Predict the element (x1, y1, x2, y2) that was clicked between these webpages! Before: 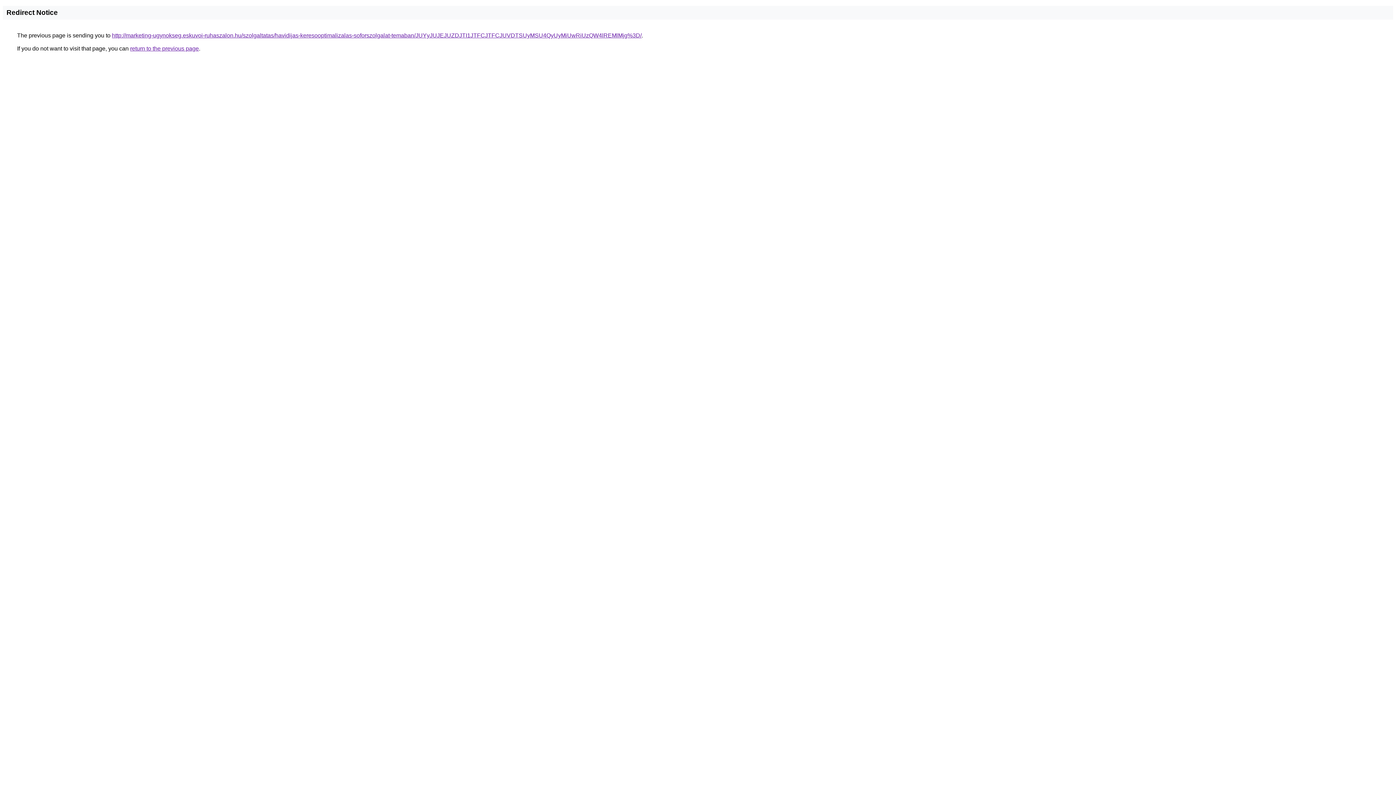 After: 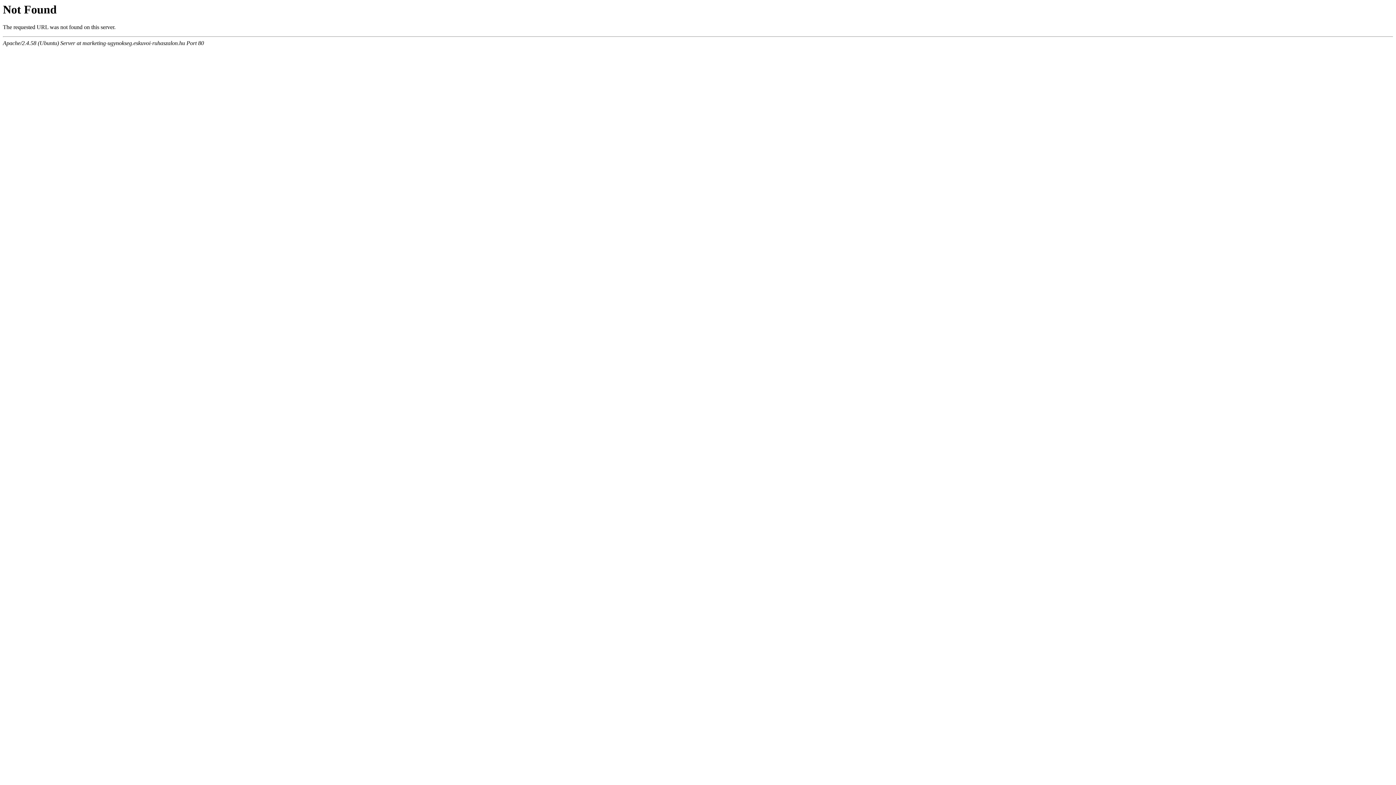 Action: label: http://marketing-ugynokseg.eskuvoi-ruhaszalon.hu/szolgaltatas/havidijas-keresooptimalizalas-soforszolgalat-temaban/JUYyJUJEJUZDJTI1JTFCJTFCJUVDTSUyMSU4QyUyMiUwRiUzQW4lREMlMjg%3D/ bbox: (112, 32, 641, 38)